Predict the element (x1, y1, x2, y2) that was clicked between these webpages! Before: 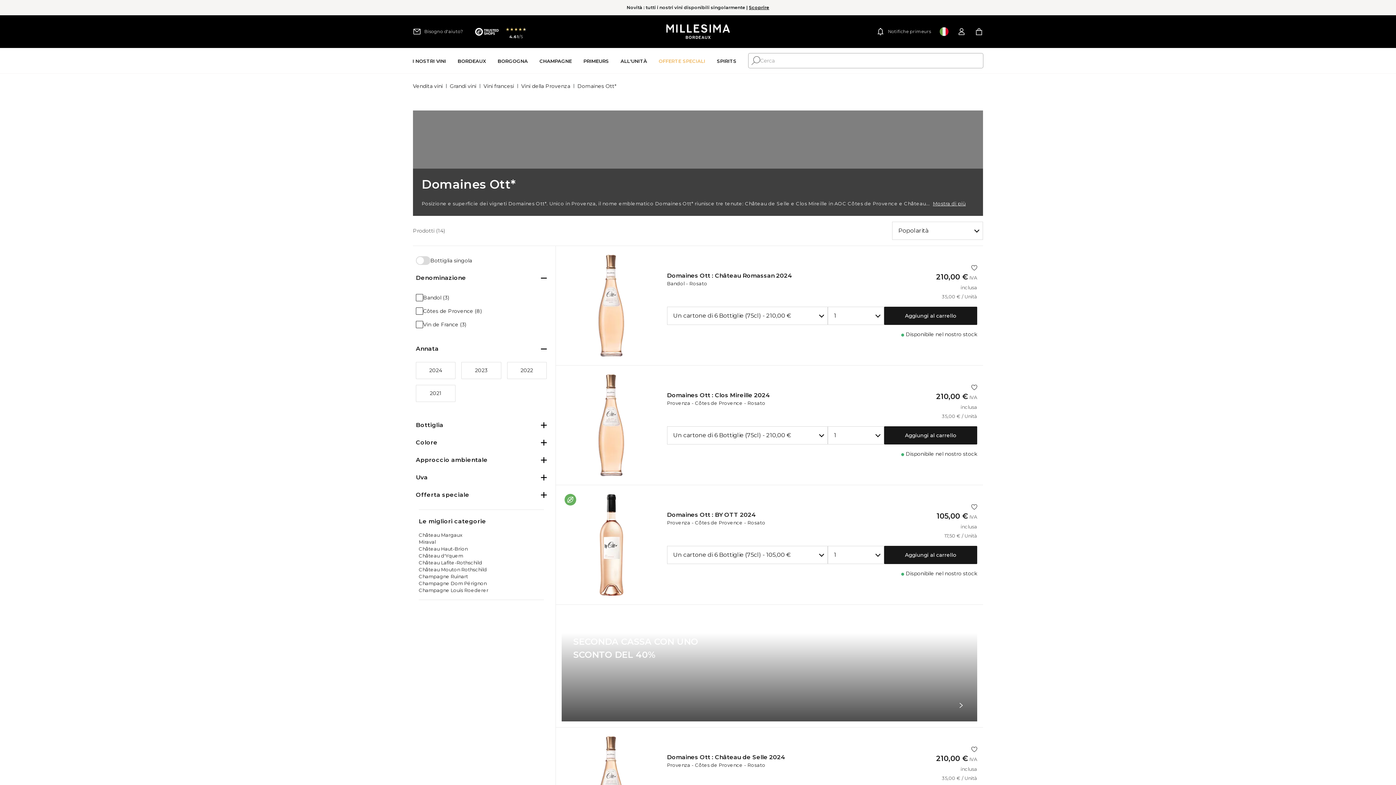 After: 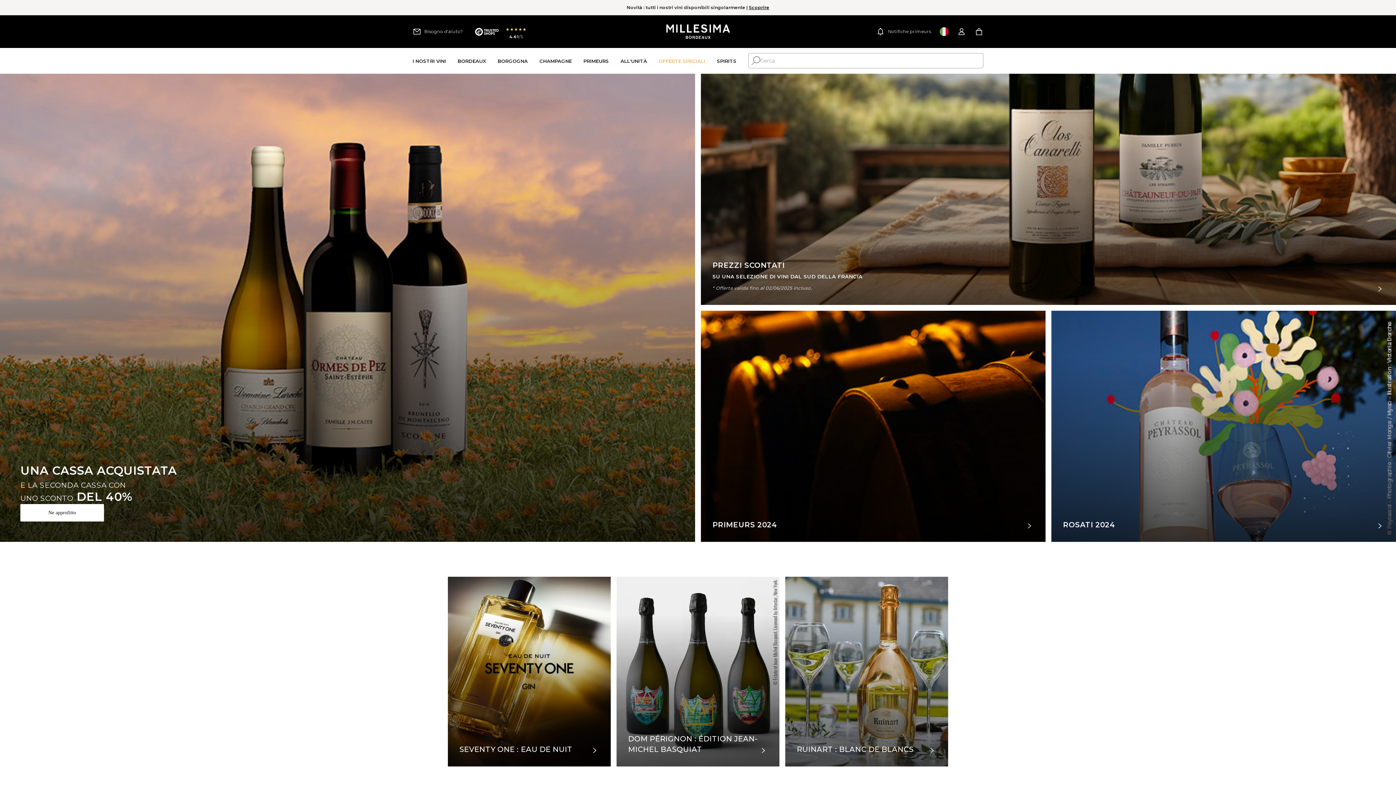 Action: bbox: (666, 20, 730, 42) label: logo